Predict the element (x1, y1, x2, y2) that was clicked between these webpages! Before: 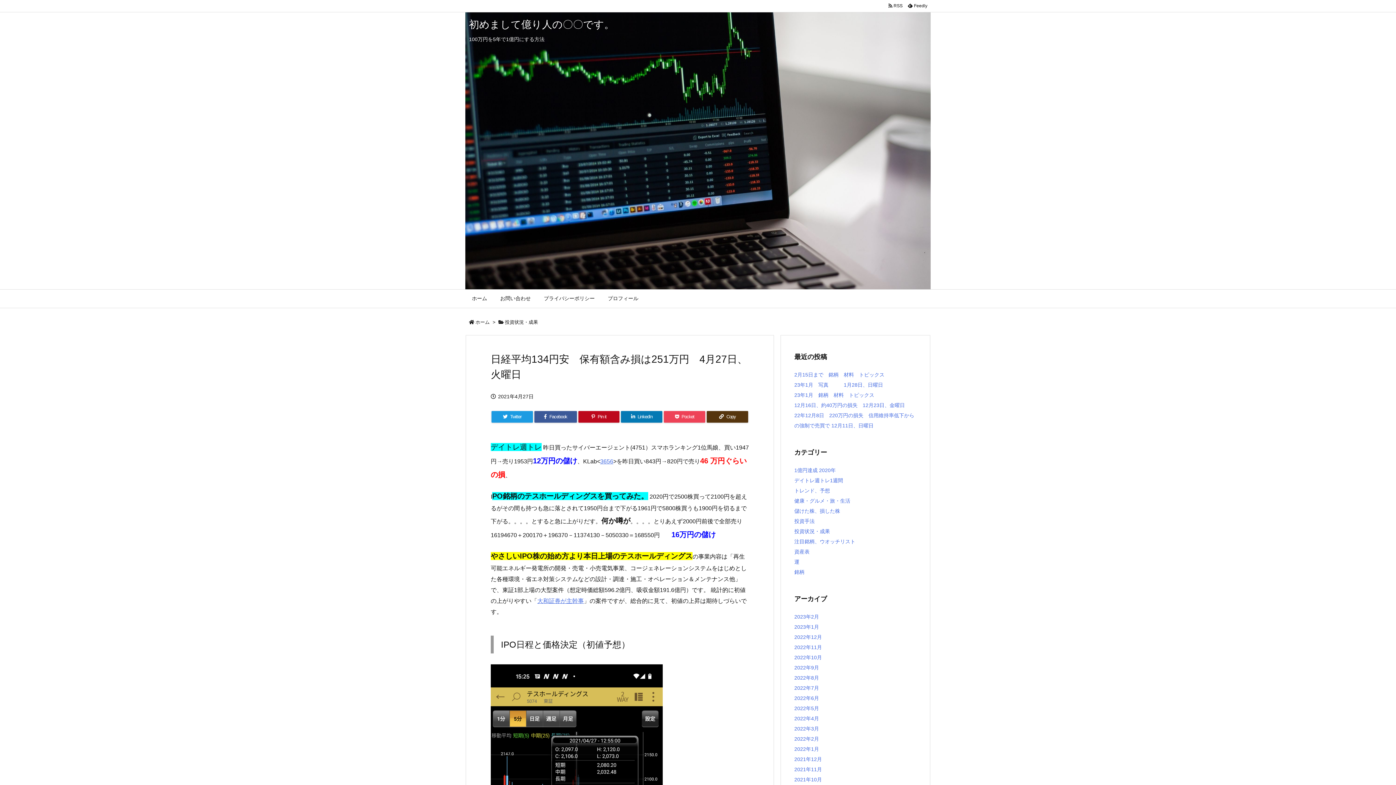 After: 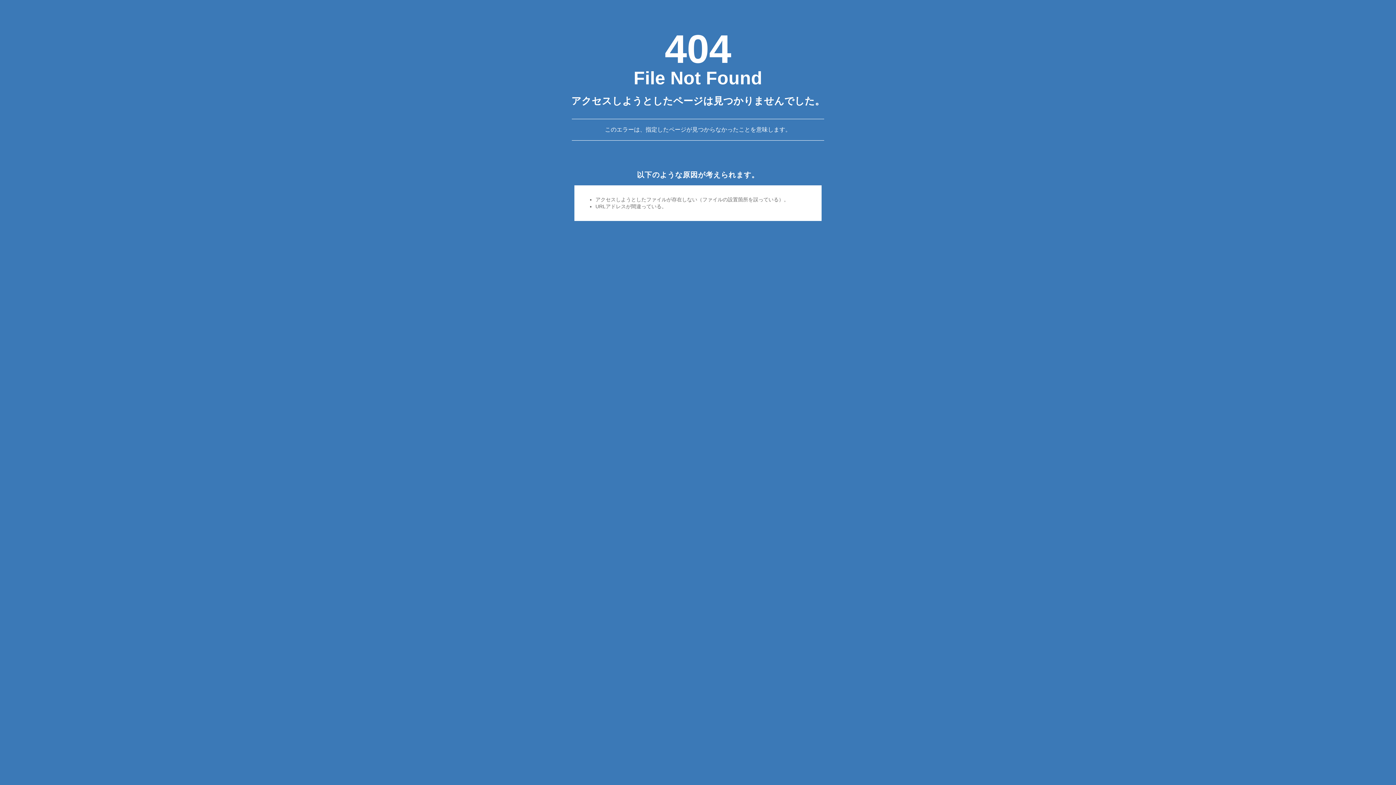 Action: bbox: (537, 598, 584, 604) label: 大和証券が主幹事